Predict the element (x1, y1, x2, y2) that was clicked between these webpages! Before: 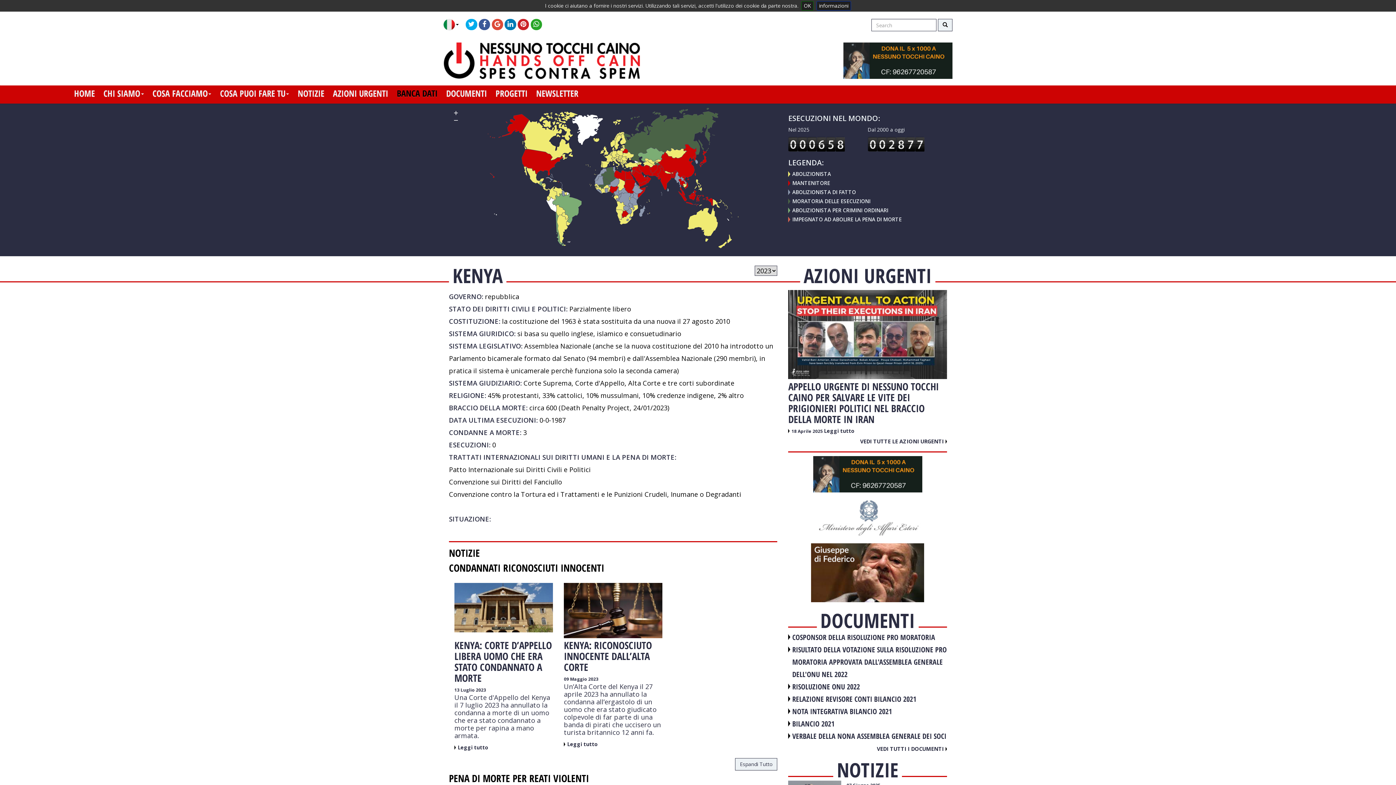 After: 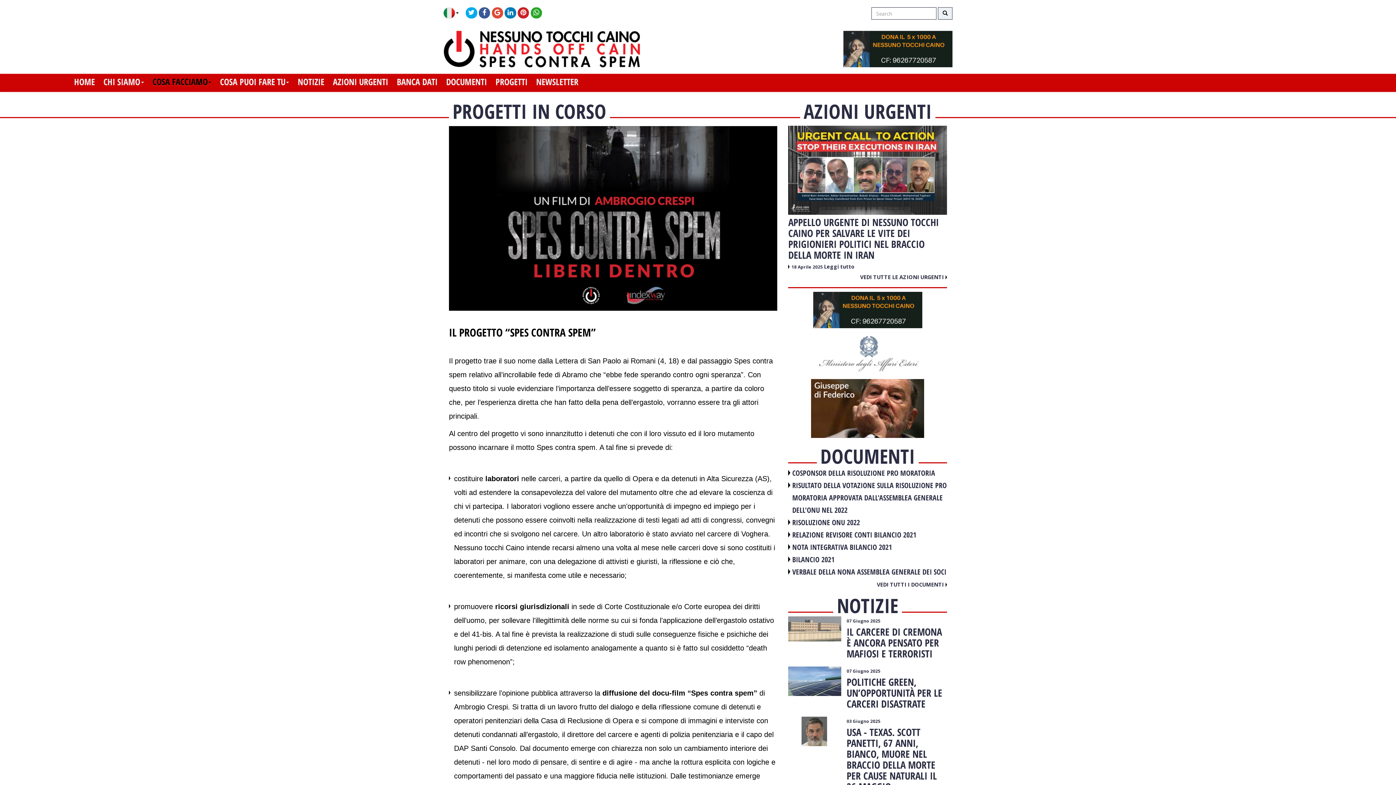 Action: label: PROGETTI bbox: (491, 85, 532, 101)